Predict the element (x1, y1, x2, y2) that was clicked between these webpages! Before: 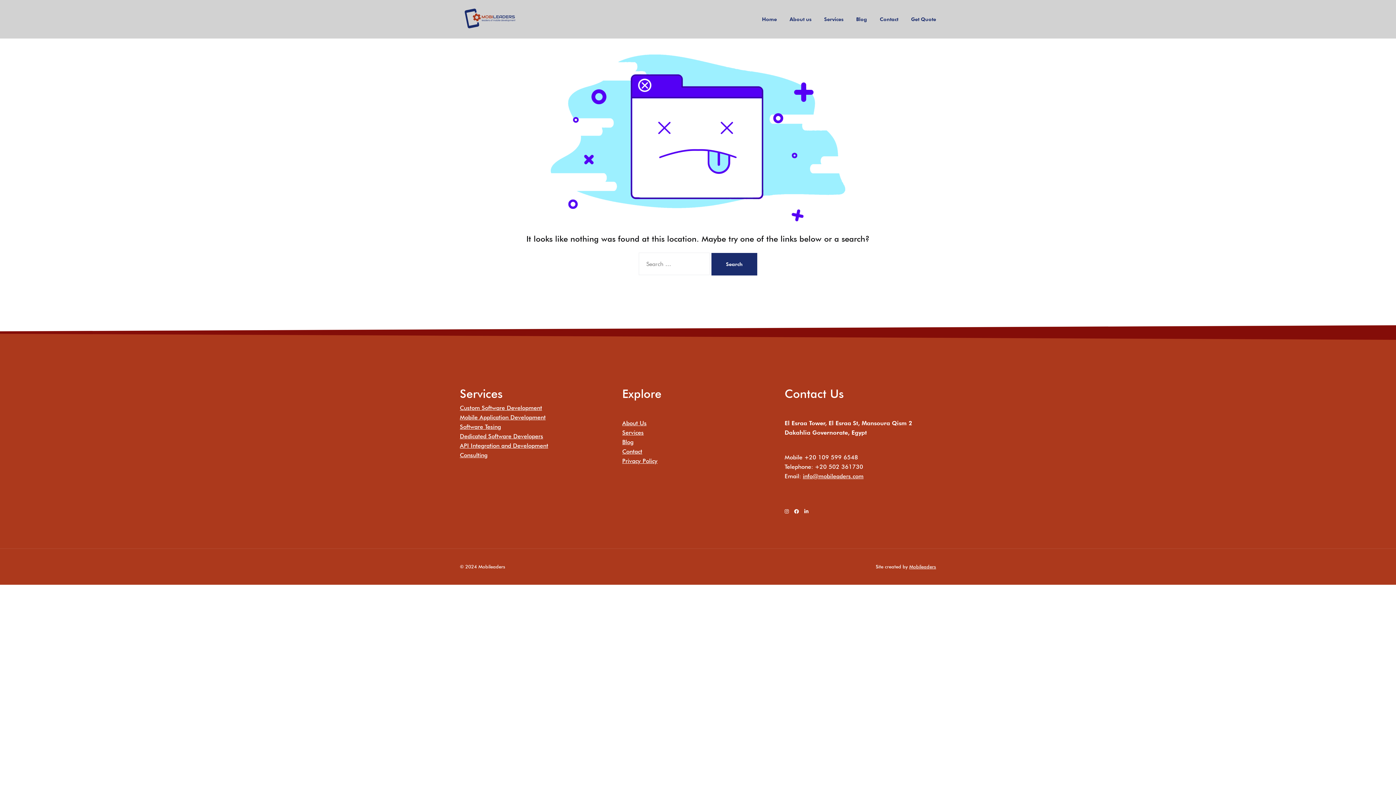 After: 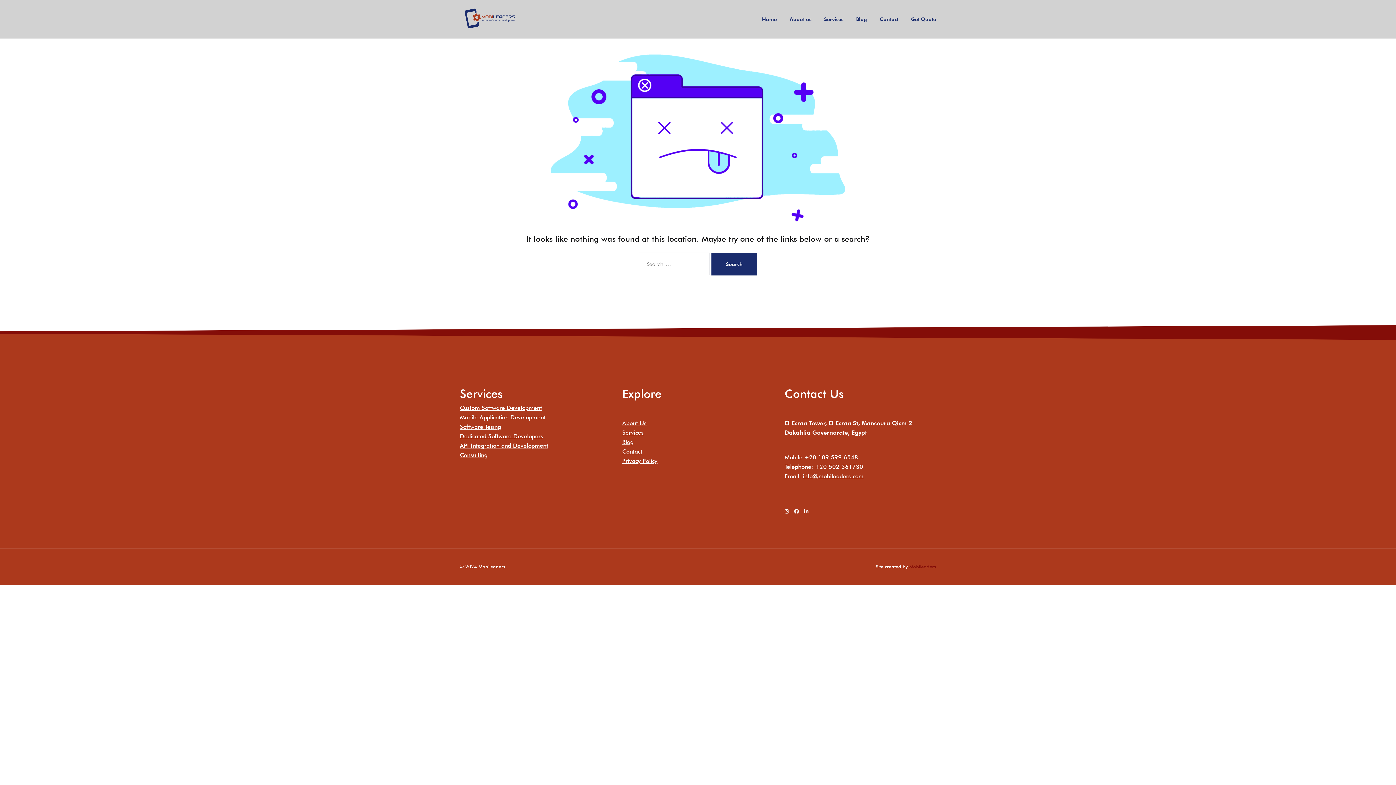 Action: bbox: (909, 564, 936, 569) label: Mobileaders